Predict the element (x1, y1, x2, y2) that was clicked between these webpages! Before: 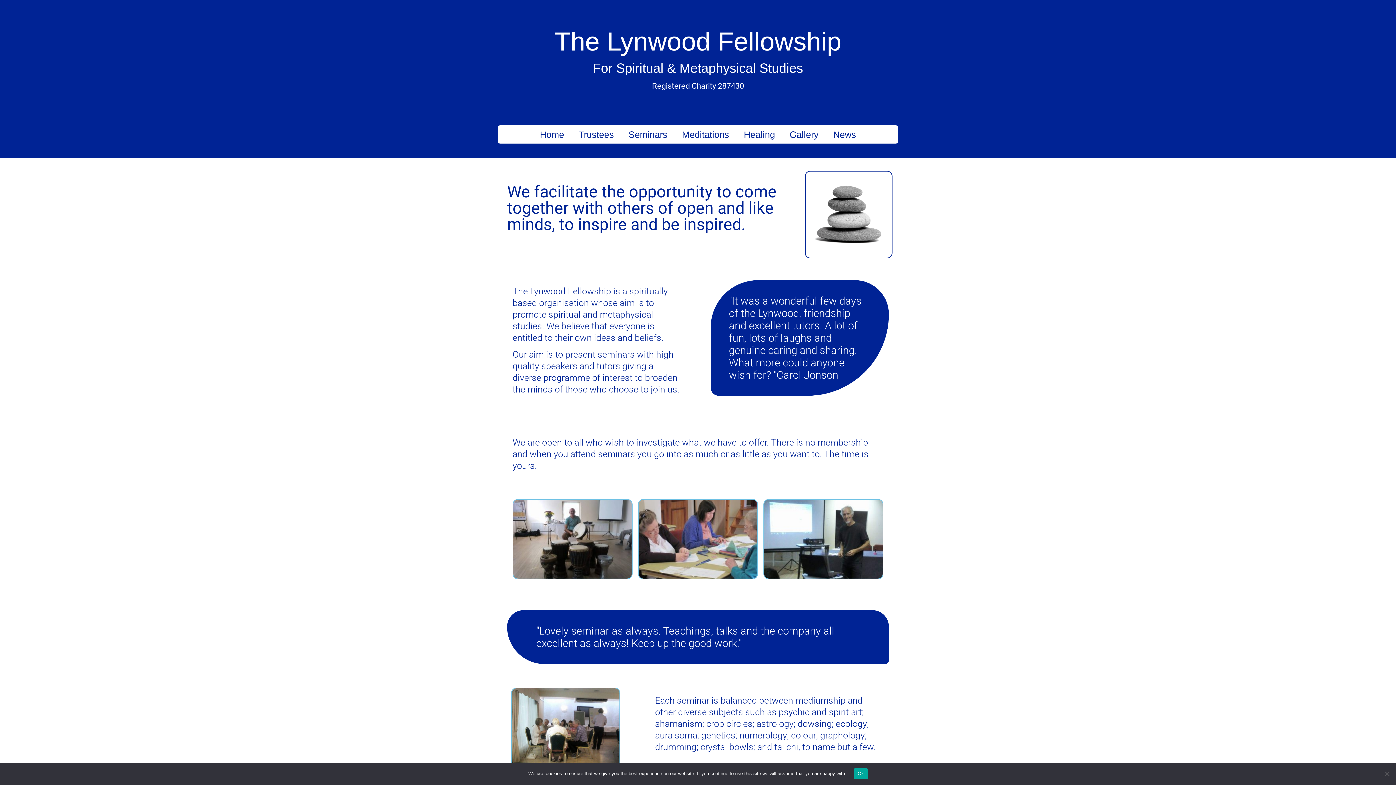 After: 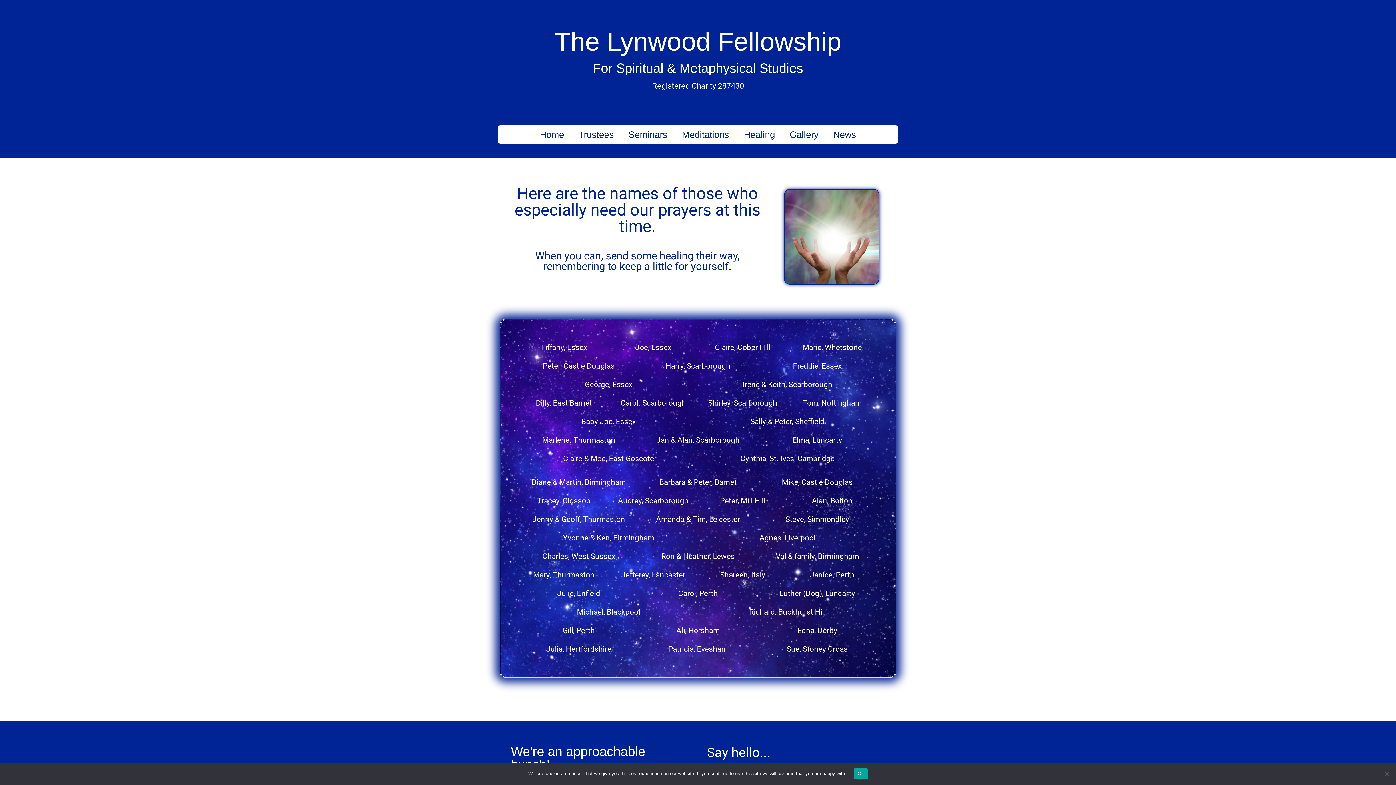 Action: label: Healing bbox: (736, 125, 782, 143)